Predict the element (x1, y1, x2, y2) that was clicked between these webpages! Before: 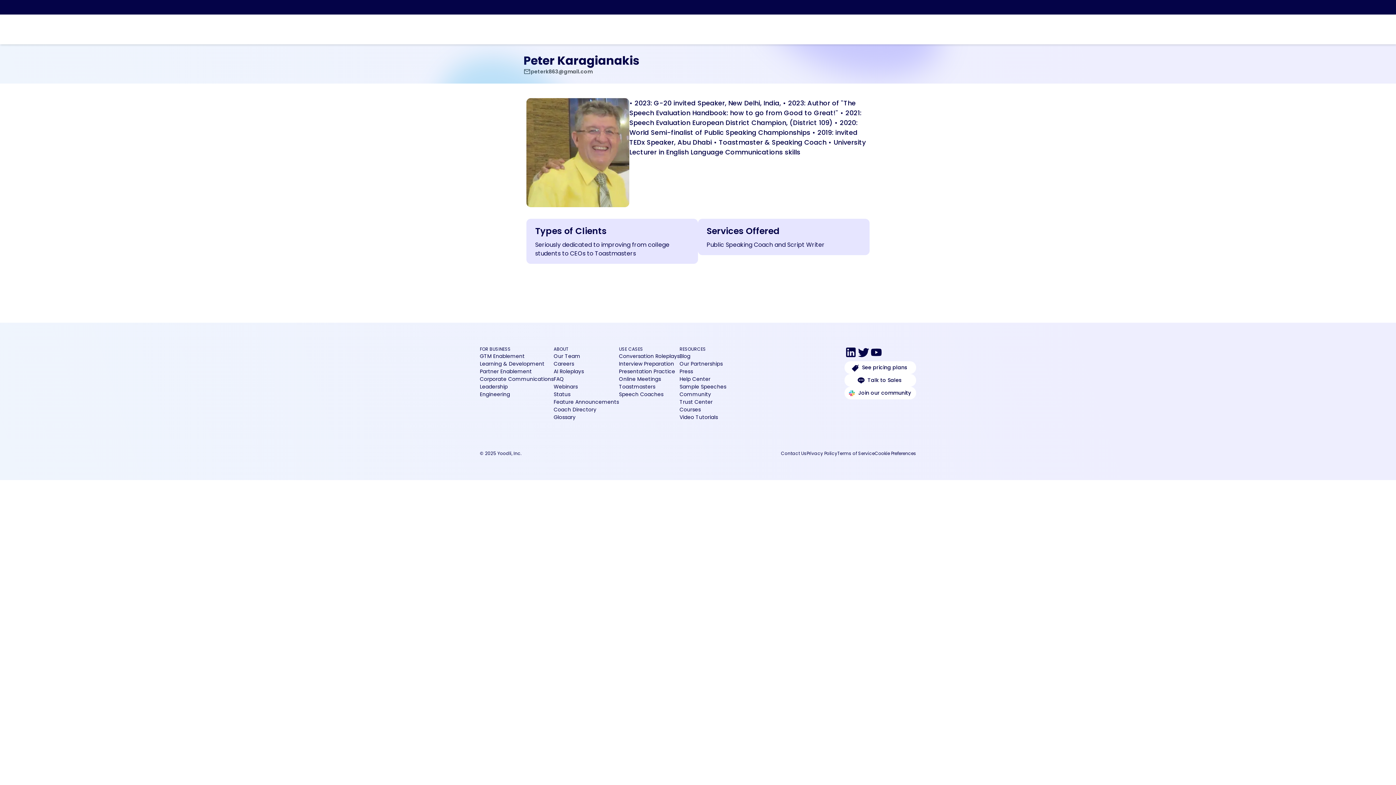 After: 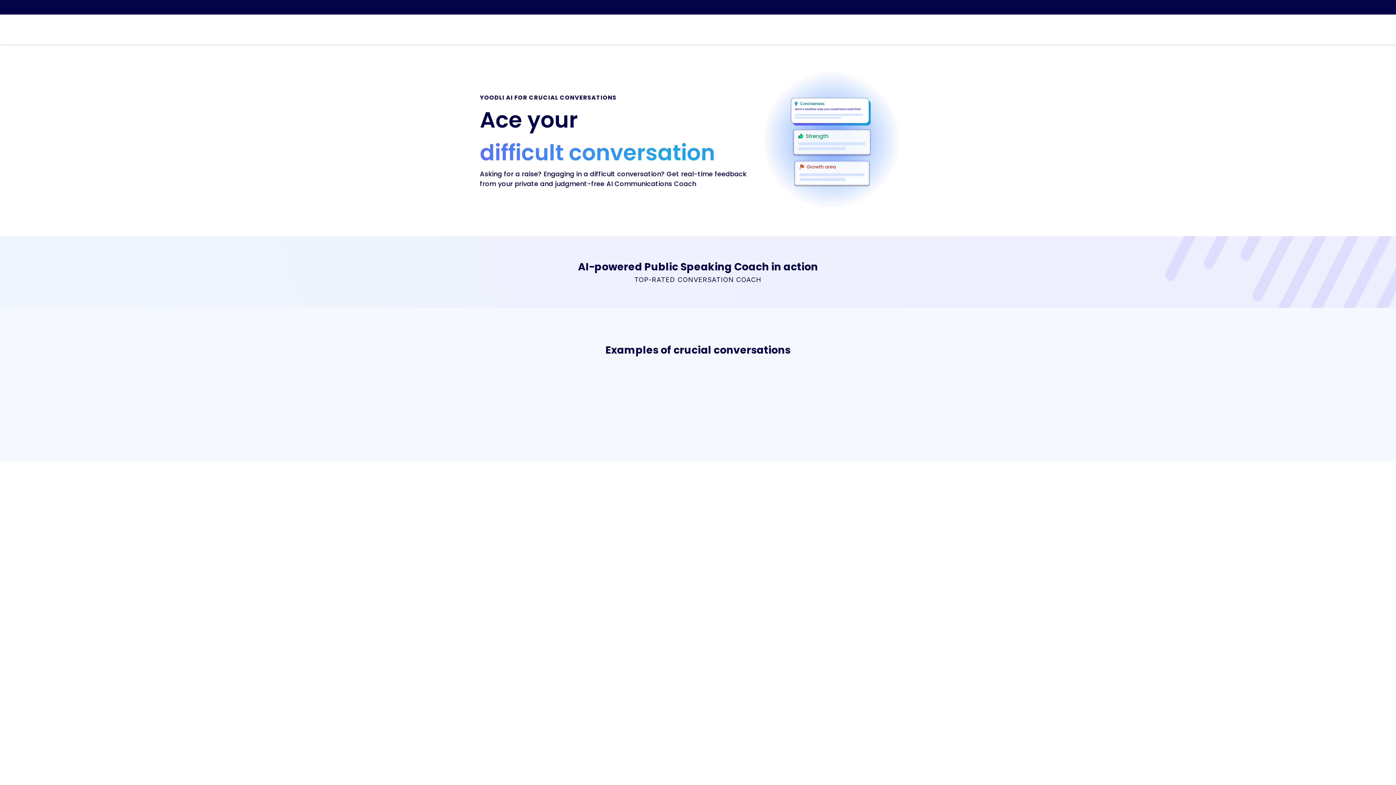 Action: label: Conversation Roleplays bbox: (619, 352, 679, 360)